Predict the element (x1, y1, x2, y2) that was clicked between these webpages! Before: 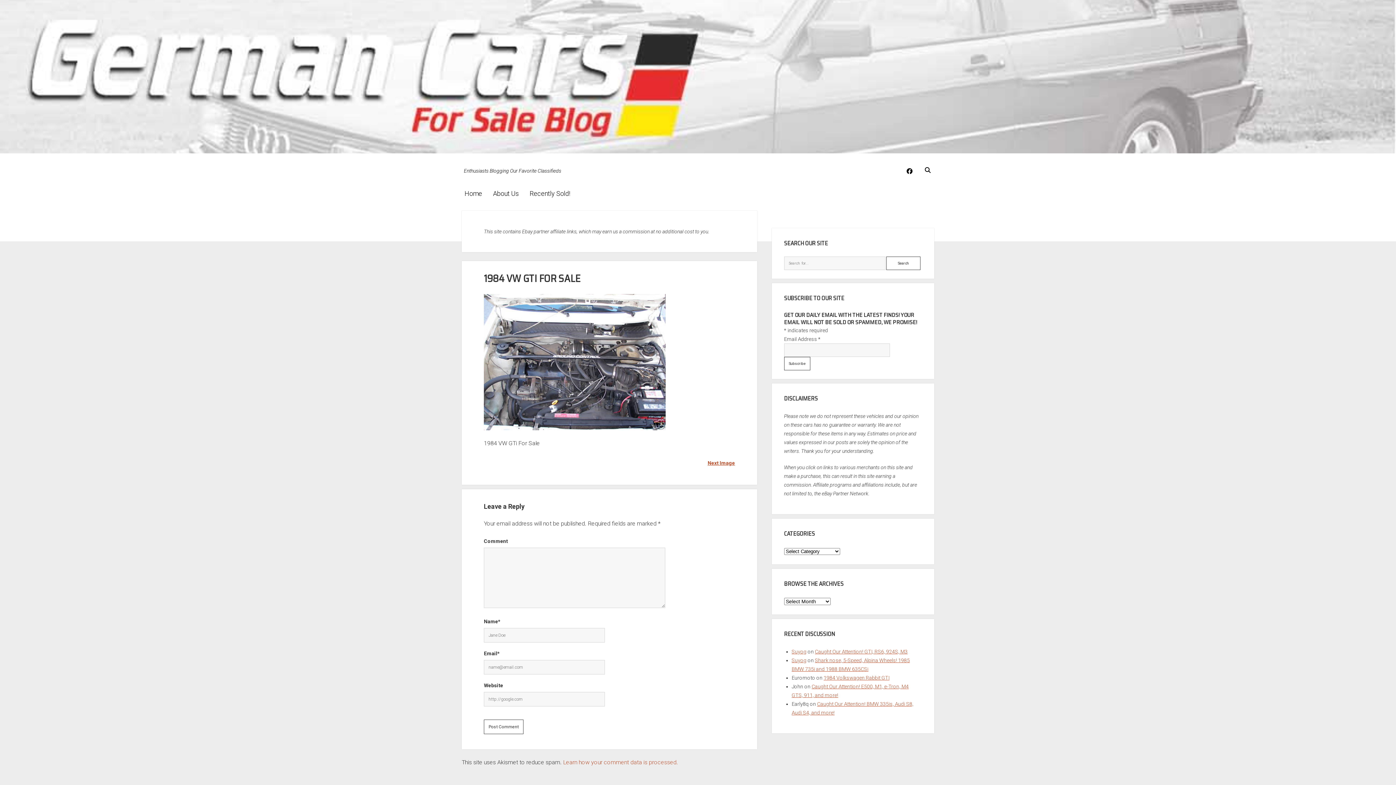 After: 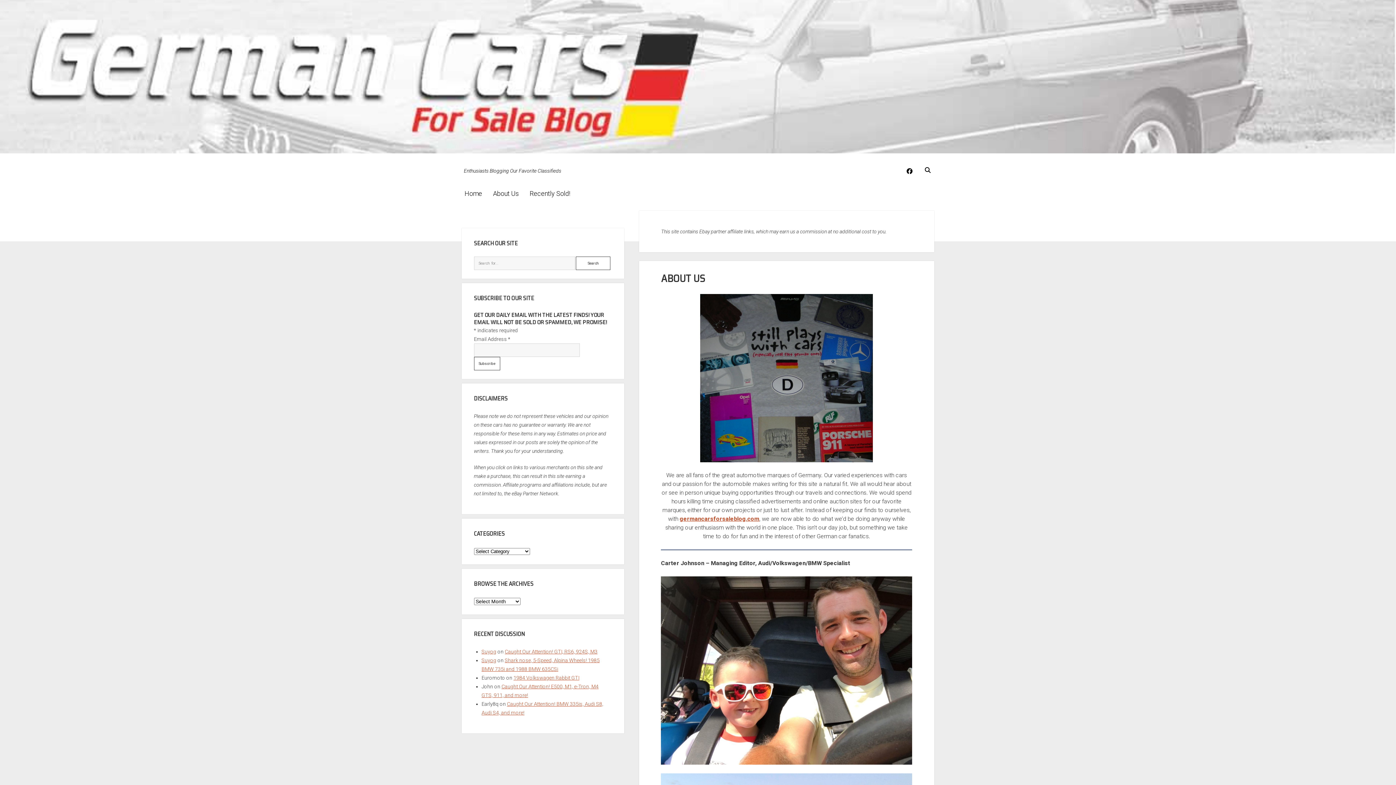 Action: bbox: (490, 188, 521, 200) label: About Us